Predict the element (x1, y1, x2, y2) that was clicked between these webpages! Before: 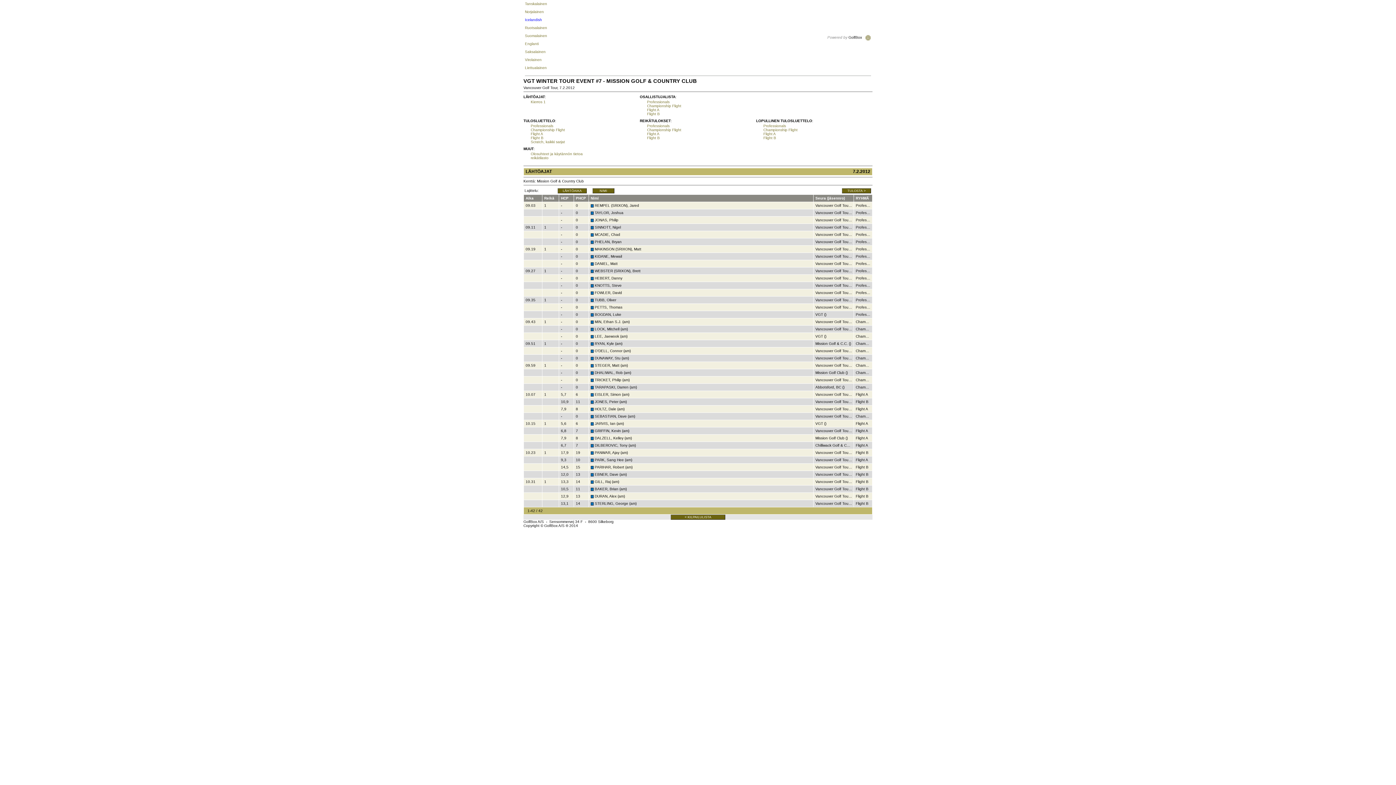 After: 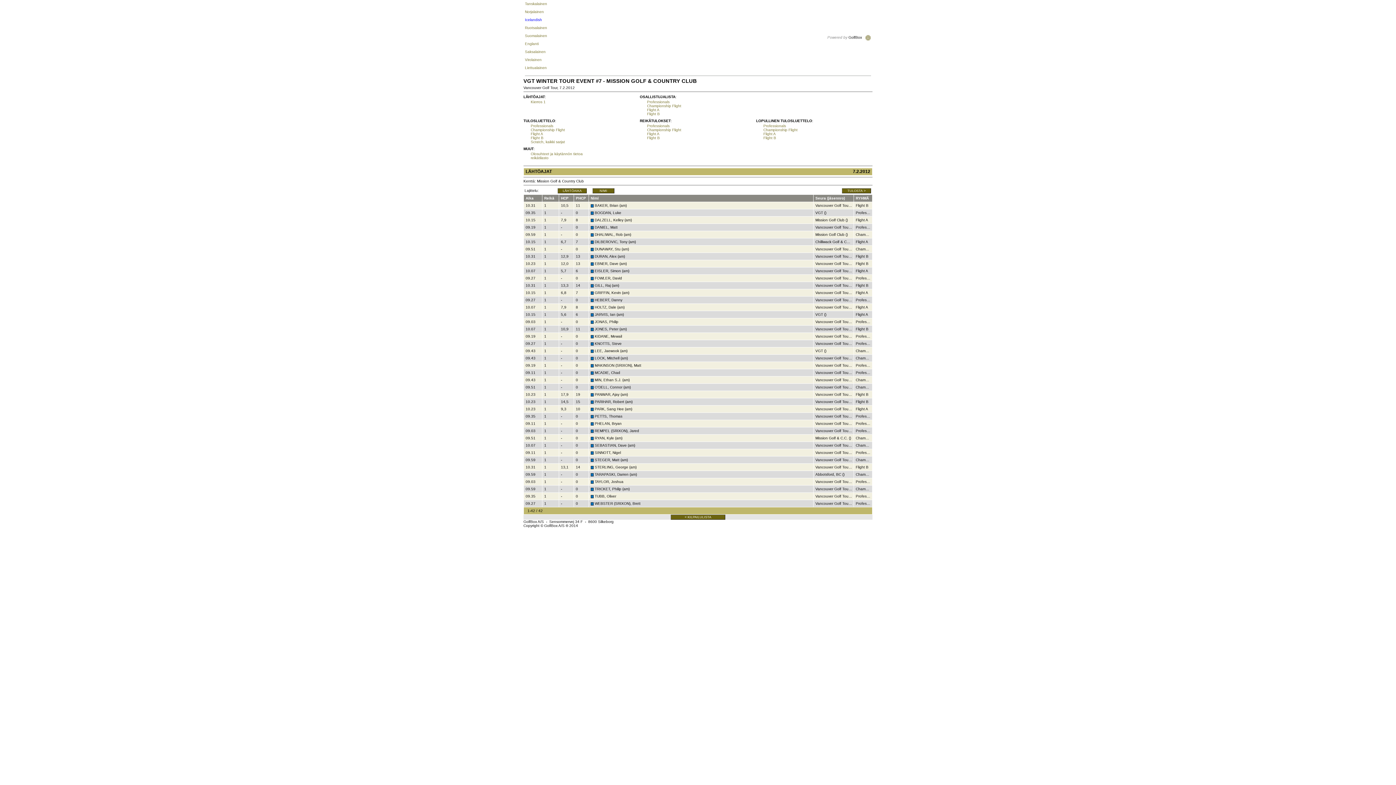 Action: bbox: (592, 188, 614, 193) label: NIMI